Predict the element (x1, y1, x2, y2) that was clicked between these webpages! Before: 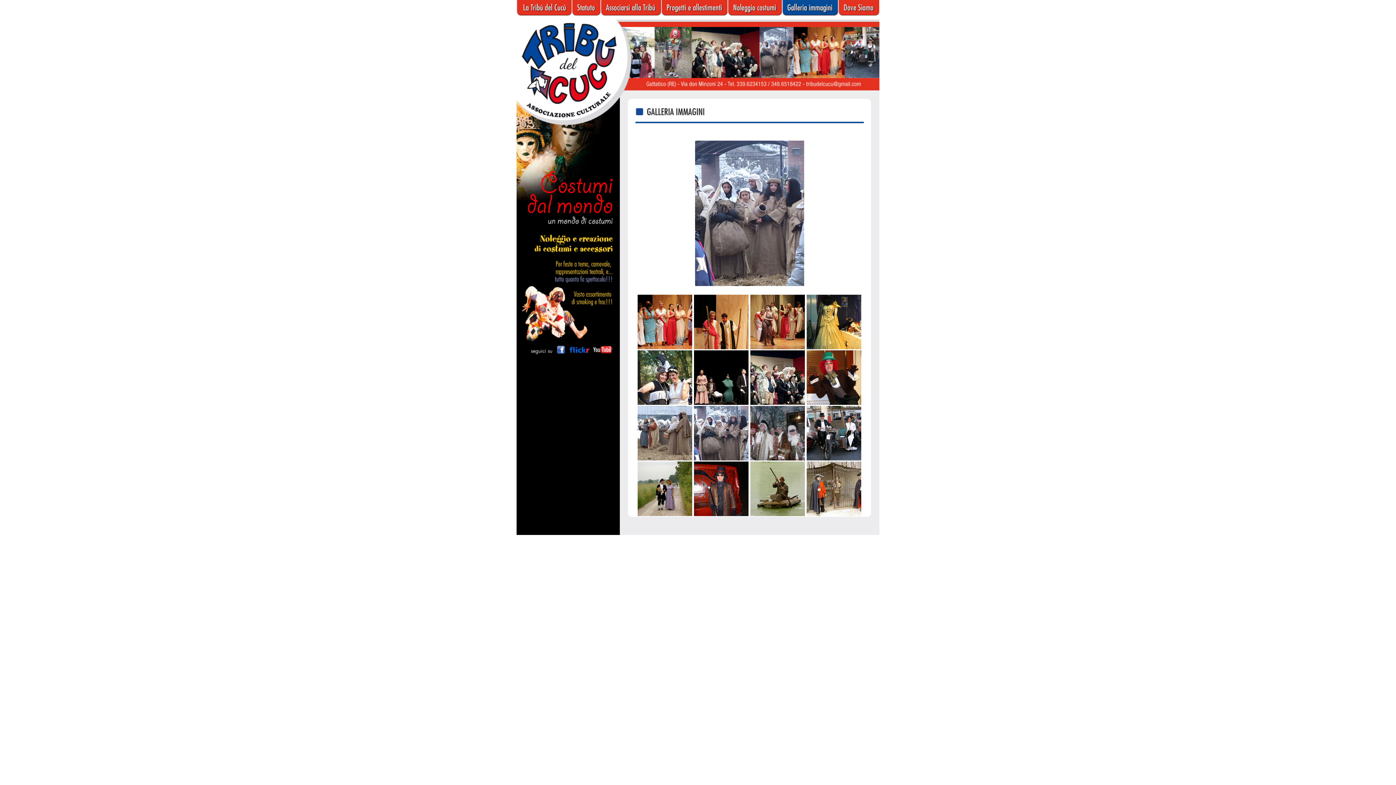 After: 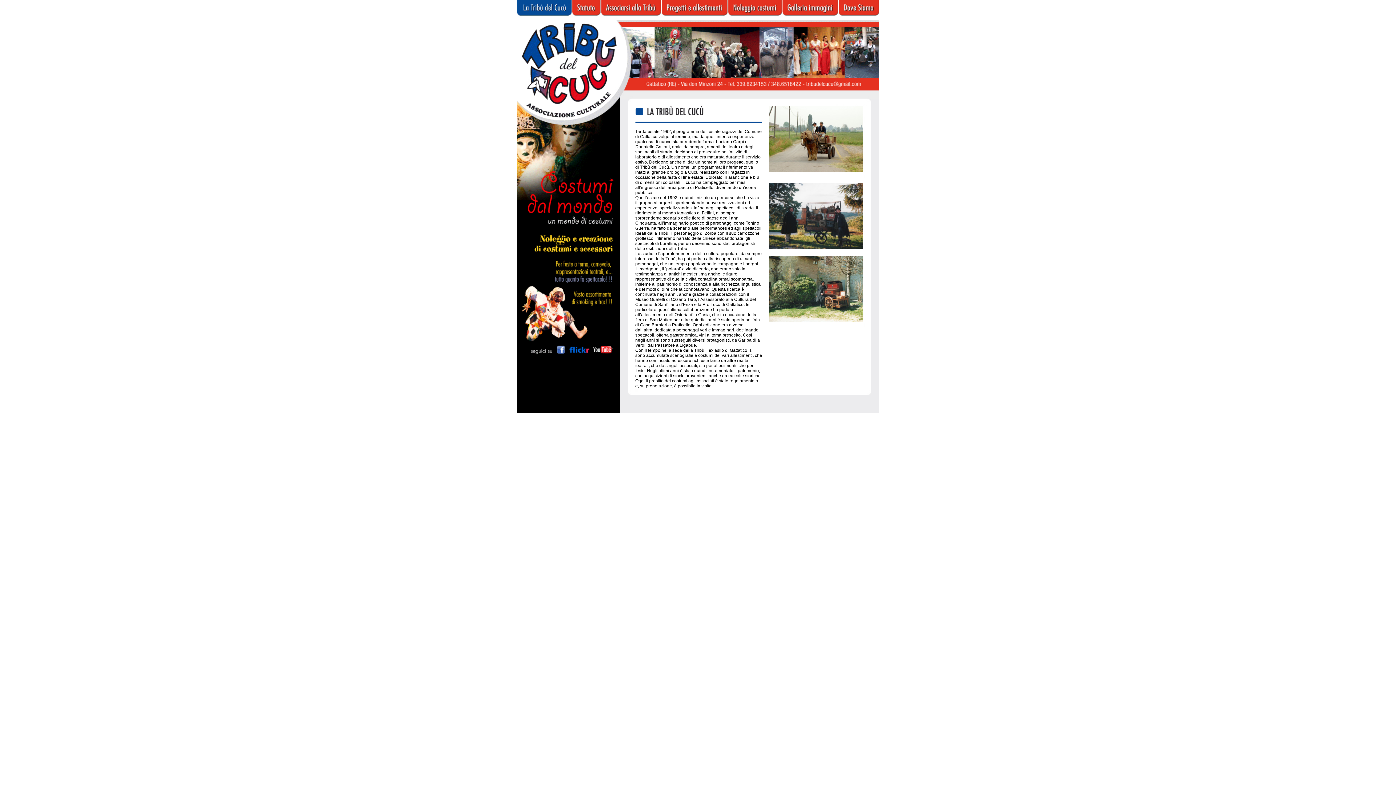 Action: bbox: (516, 10, 572, 16)